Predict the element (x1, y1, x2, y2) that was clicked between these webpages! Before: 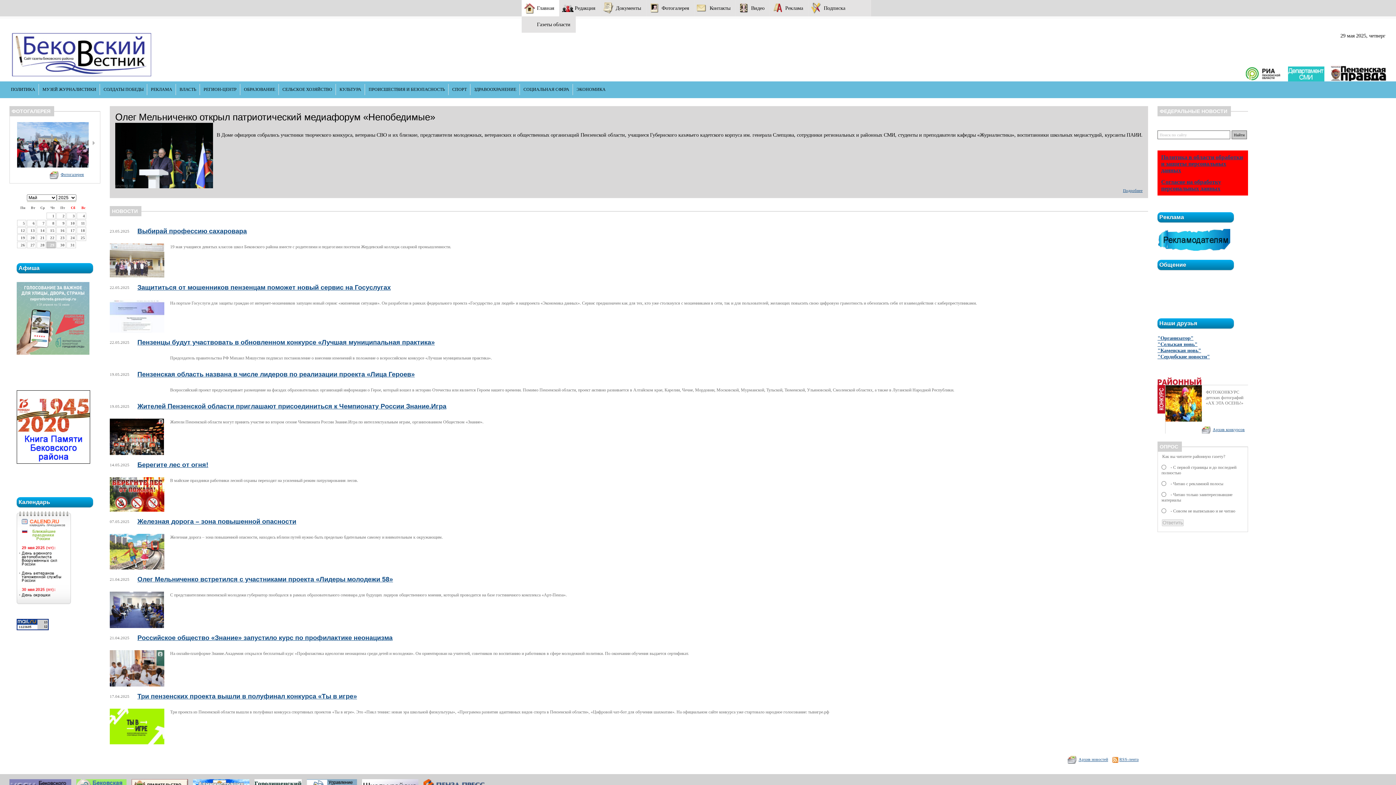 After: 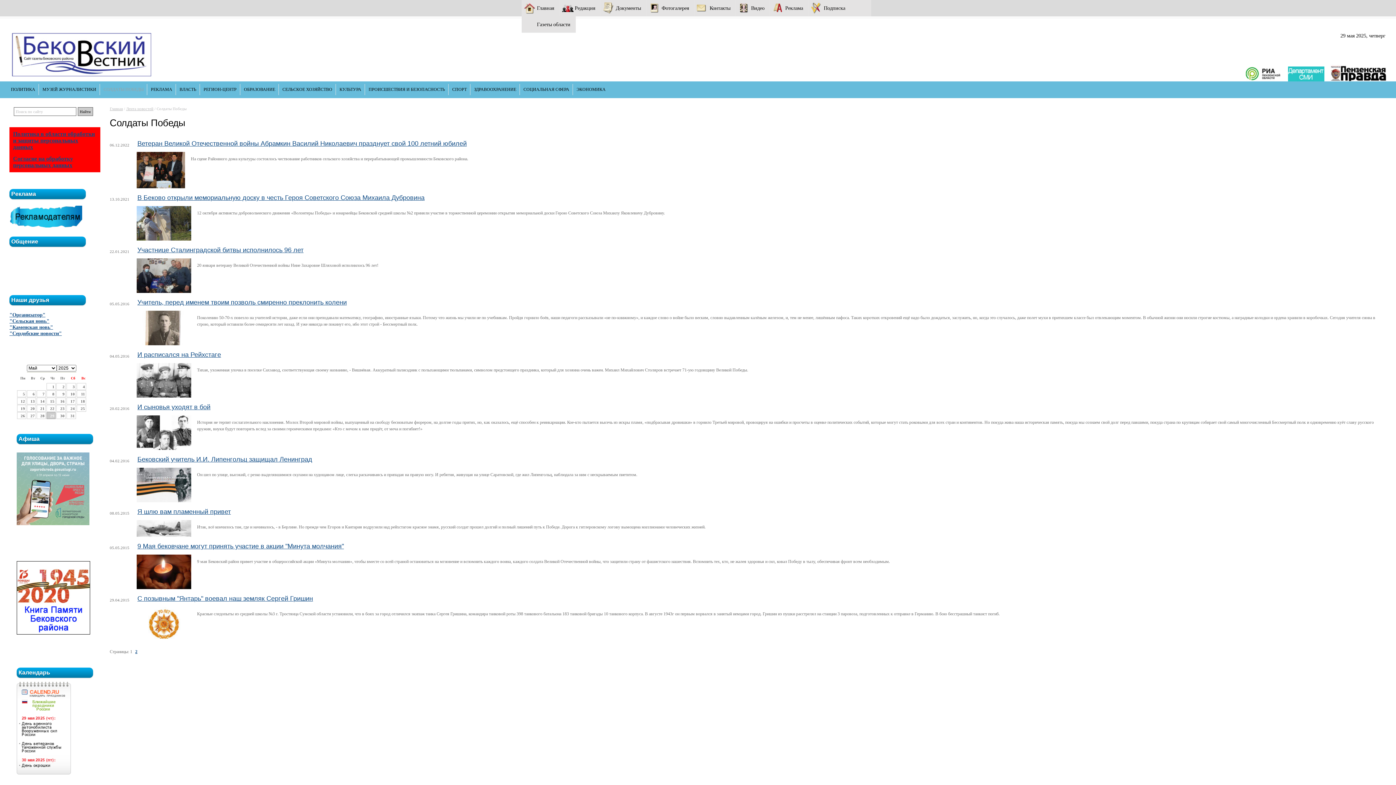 Action: bbox: (103, 86, 143, 92) label: СОЛДАТЫ ПОБЕДЫ